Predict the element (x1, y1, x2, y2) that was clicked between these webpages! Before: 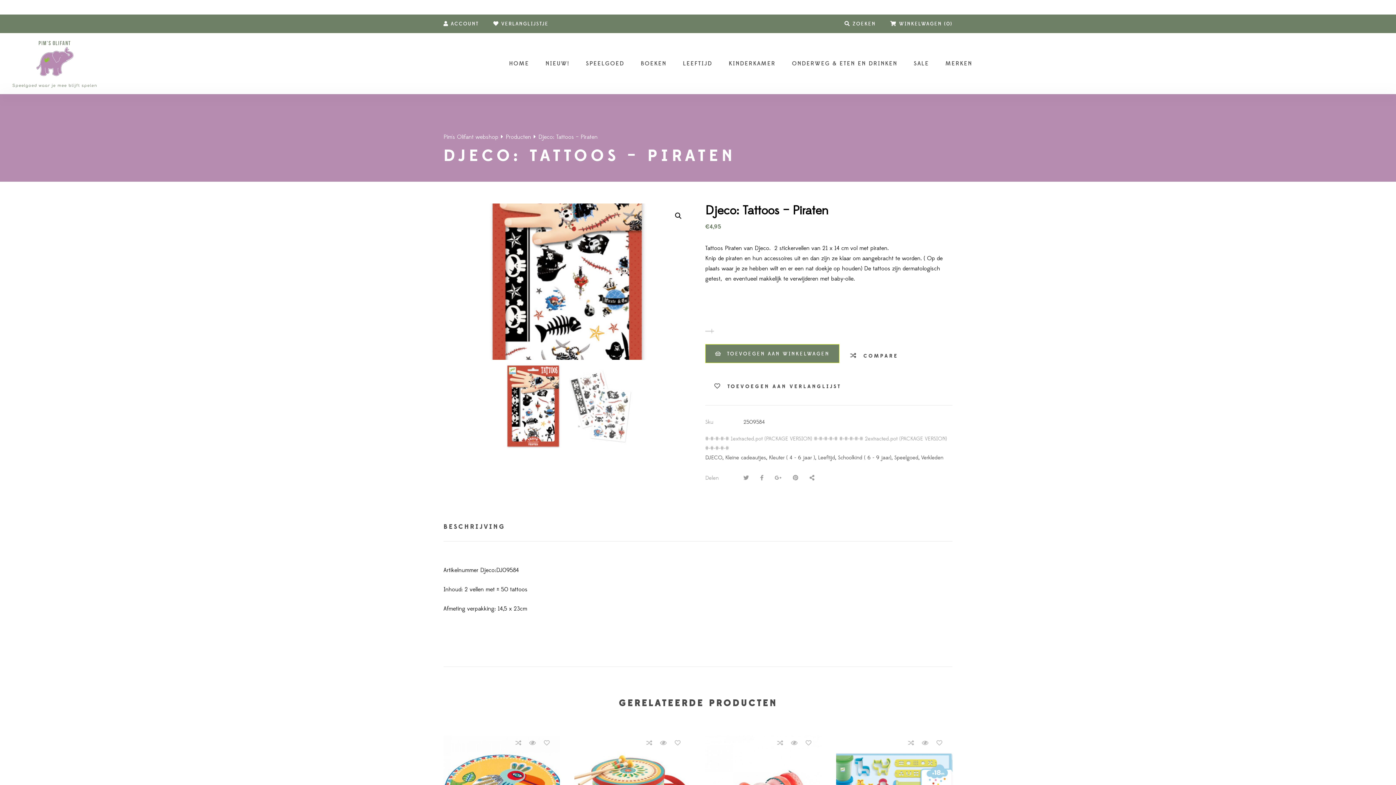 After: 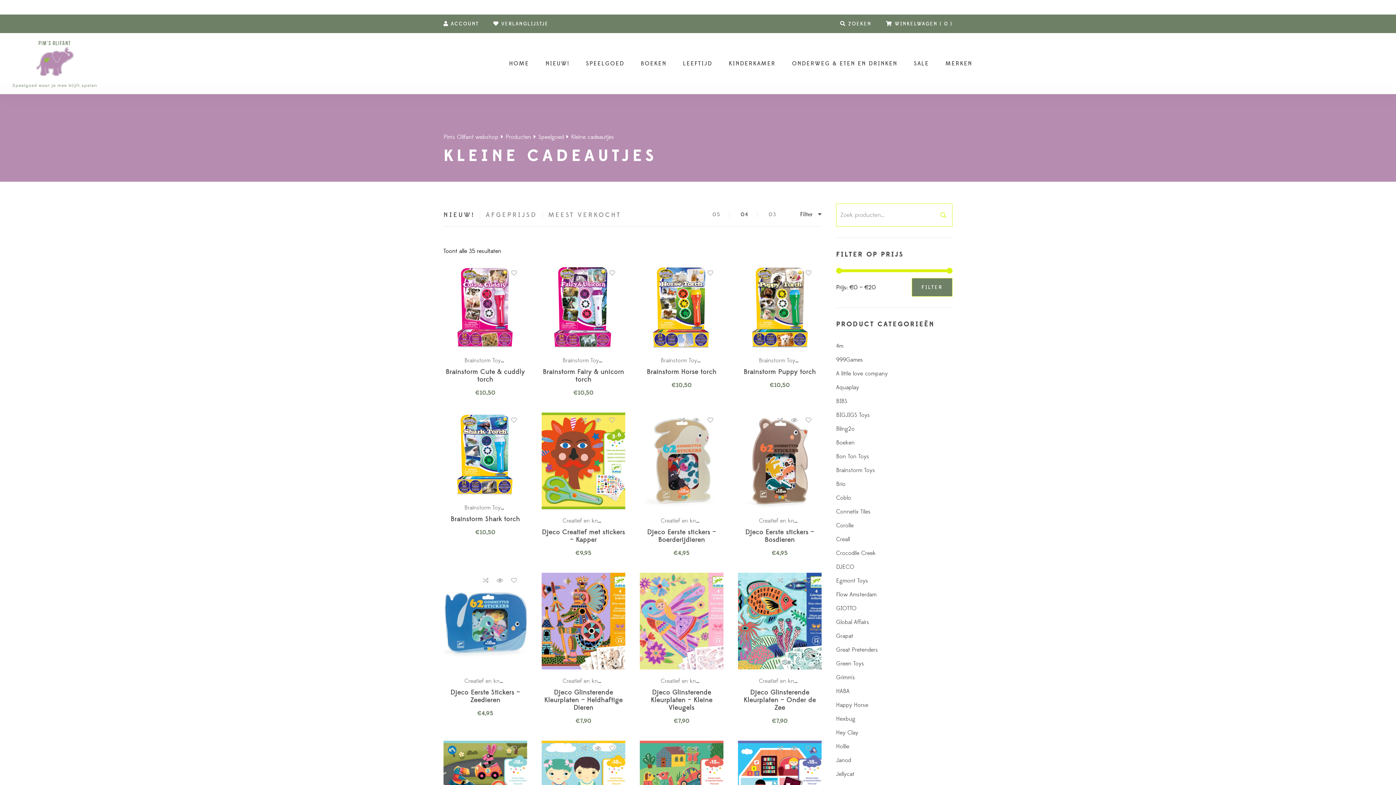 Action: label: Kleine cadeautjes bbox: (725, 454, 766, 461)